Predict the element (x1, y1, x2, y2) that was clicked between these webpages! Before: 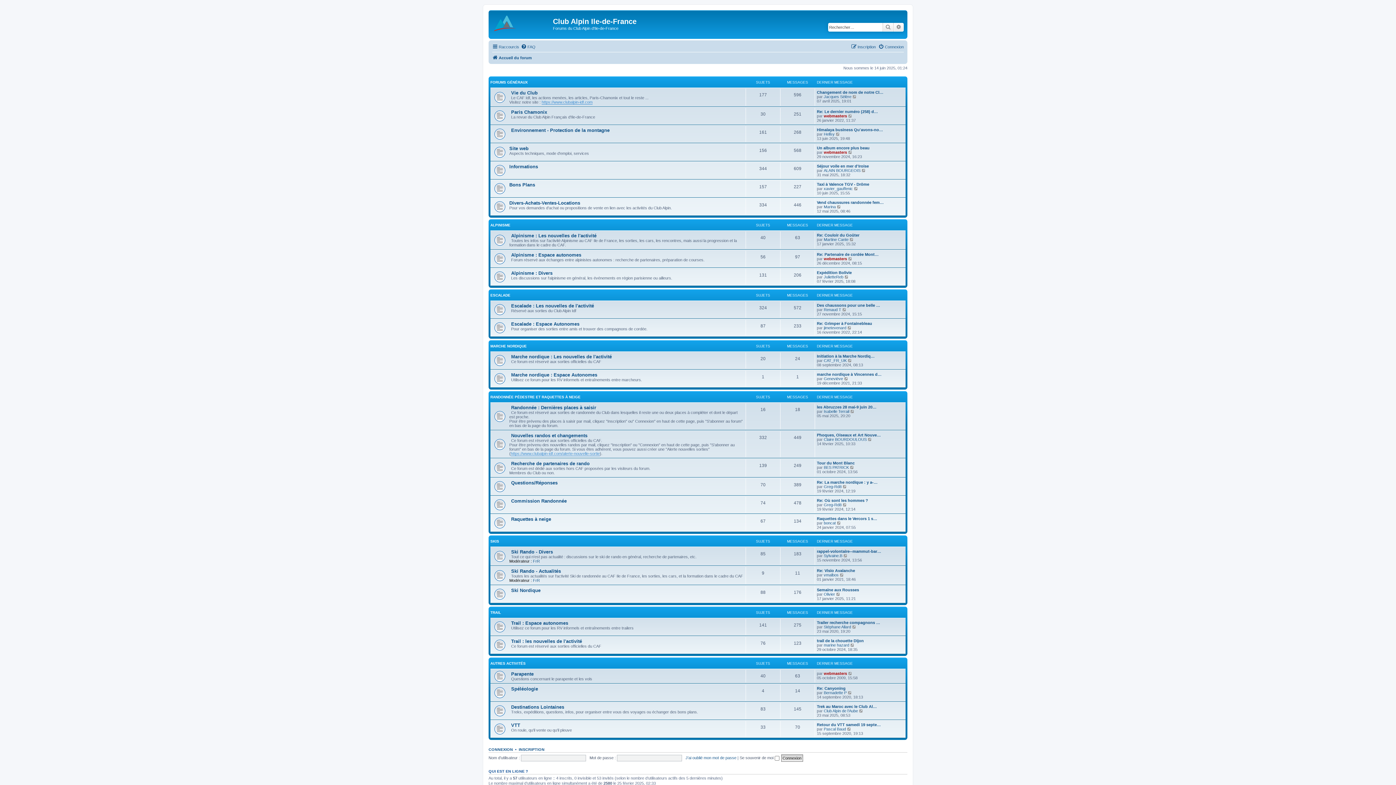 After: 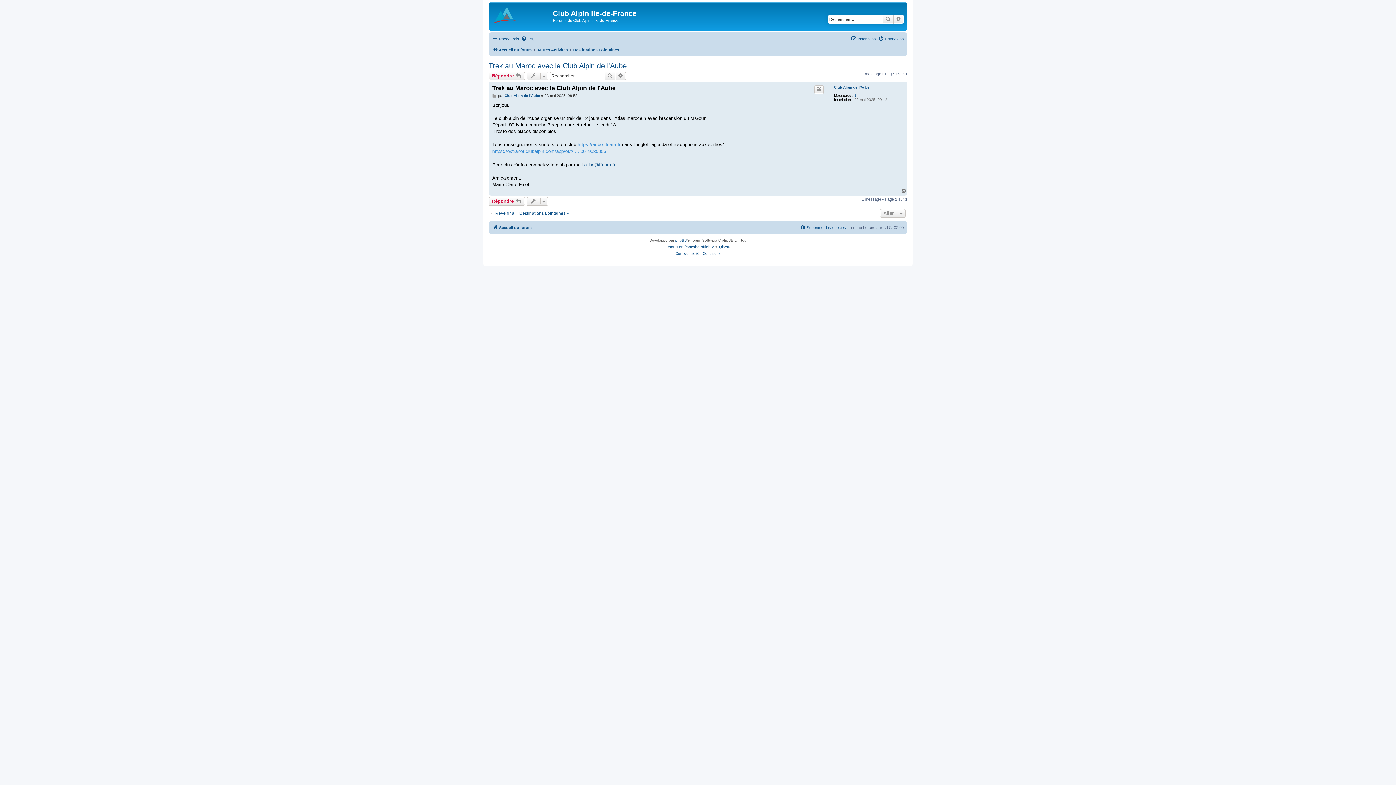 Action: bbox: (859, 709, 863, 713) label: Consulter le dernier message